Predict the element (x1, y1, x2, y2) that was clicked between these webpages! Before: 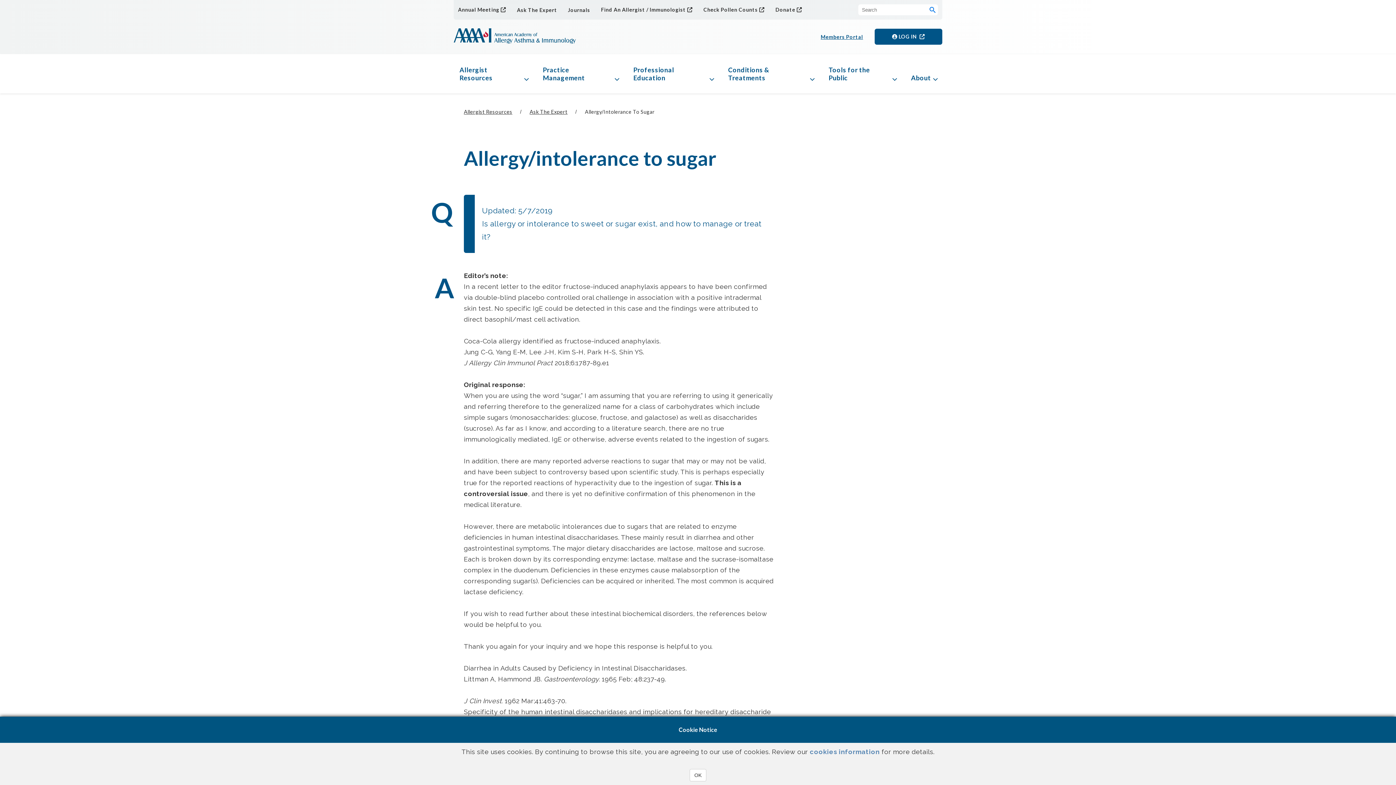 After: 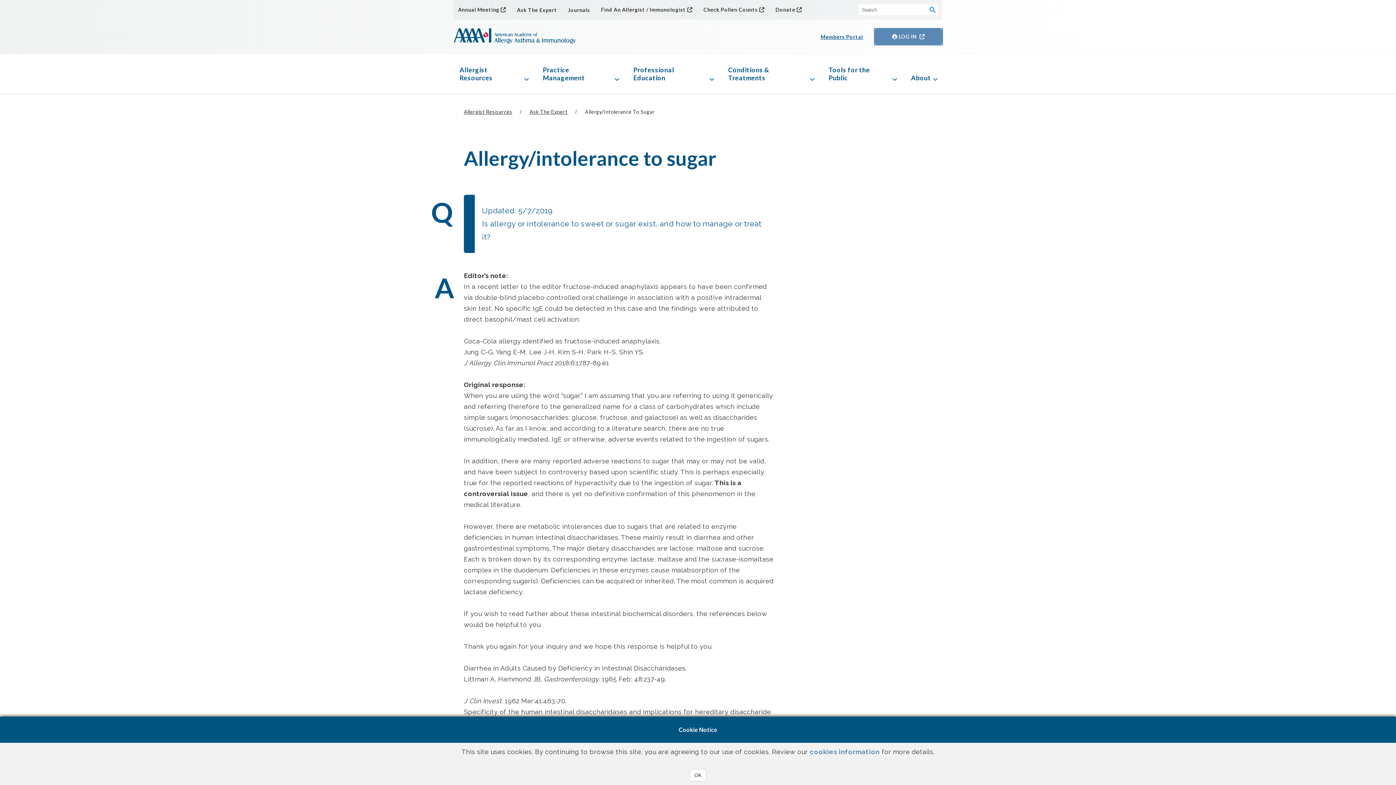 Action: bbox: (874, 28, 942, 44) label:  LOG IN 